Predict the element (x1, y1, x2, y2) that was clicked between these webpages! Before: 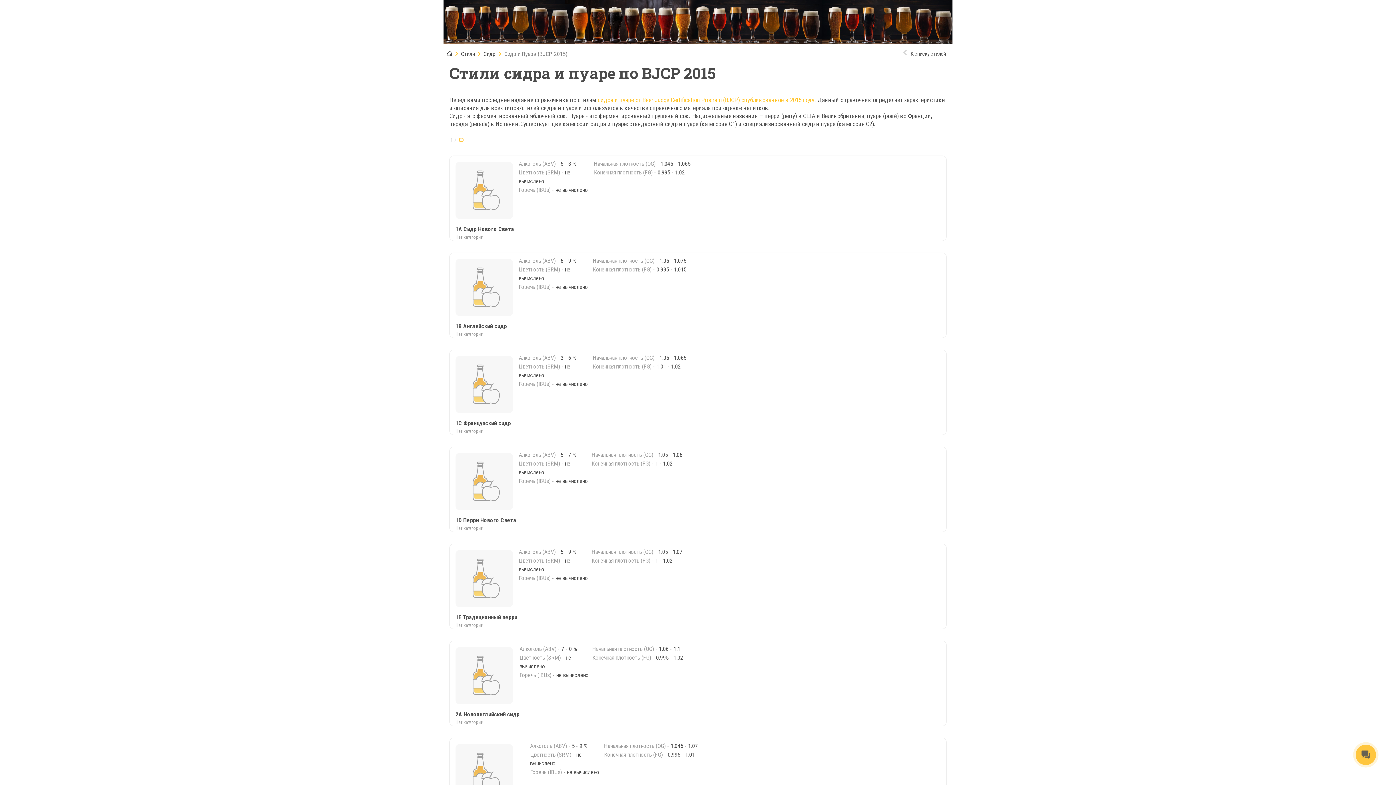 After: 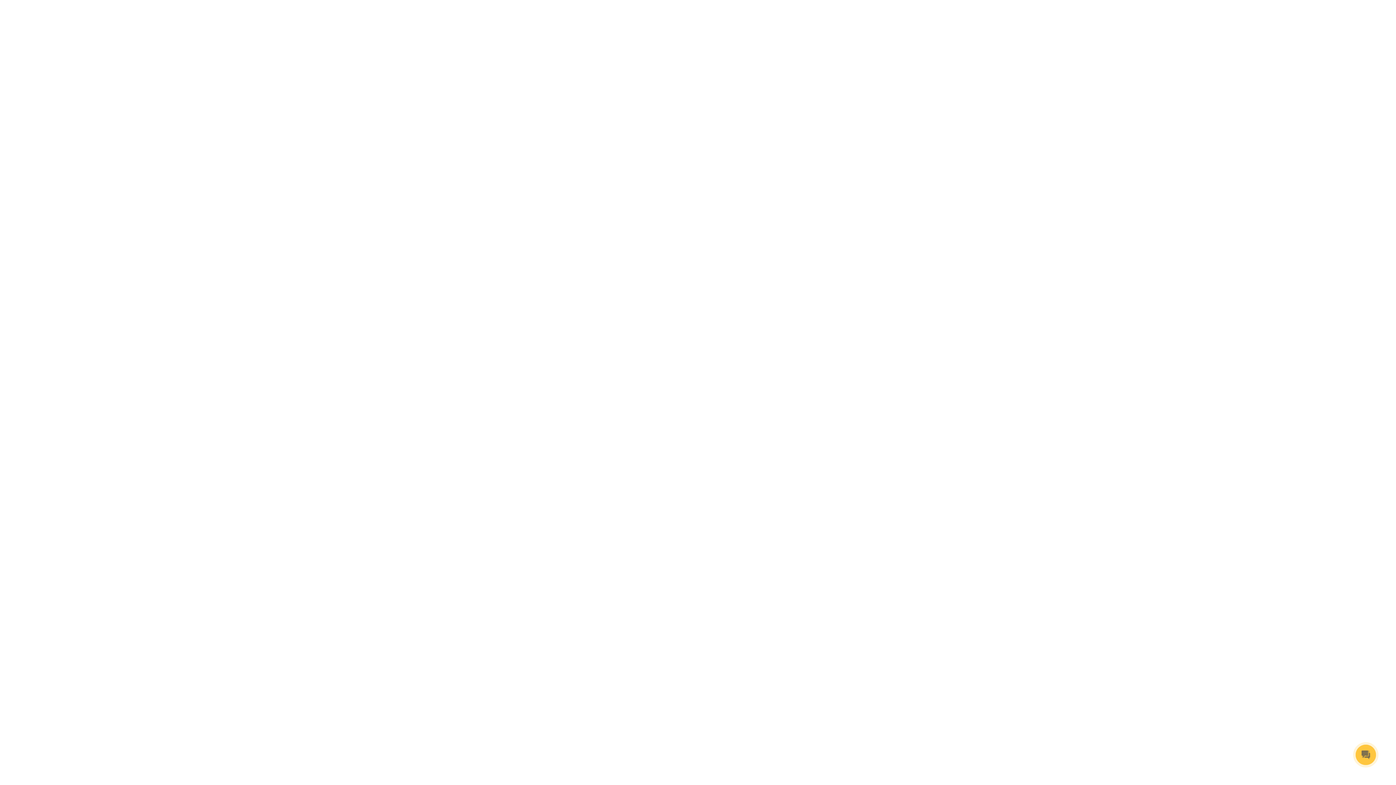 Action: label: 1D Перри Нового Света
Нет категории
Алкоголь (ABV) - 5 - 7 %
Цветность (SRM) - не вычислено
Горечь (IBUs) - не вычислено
Начальная плотность (OG) - 1.05 - 1.06
Конечная плотность (FG) - 1 - 1.02 bbox: (449, 447, 946, 532)